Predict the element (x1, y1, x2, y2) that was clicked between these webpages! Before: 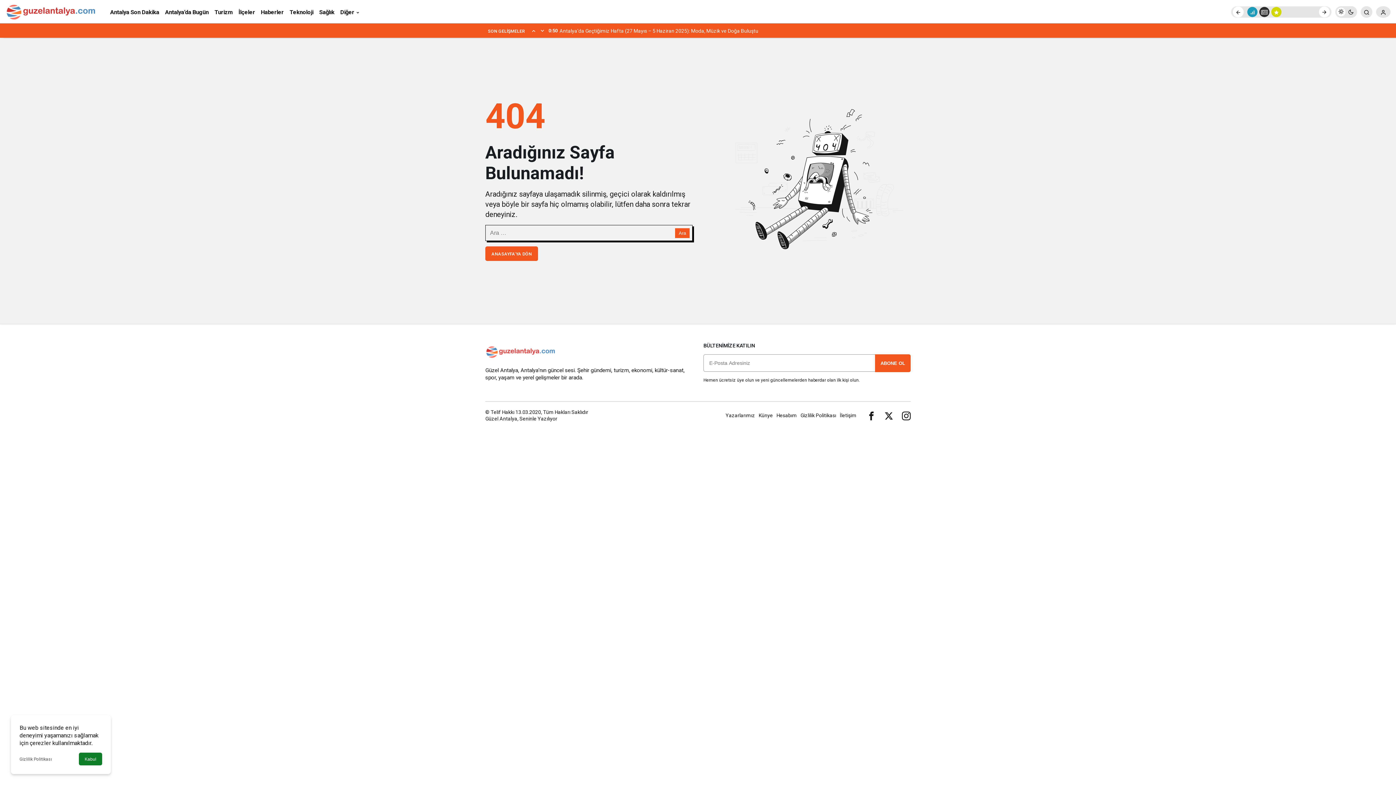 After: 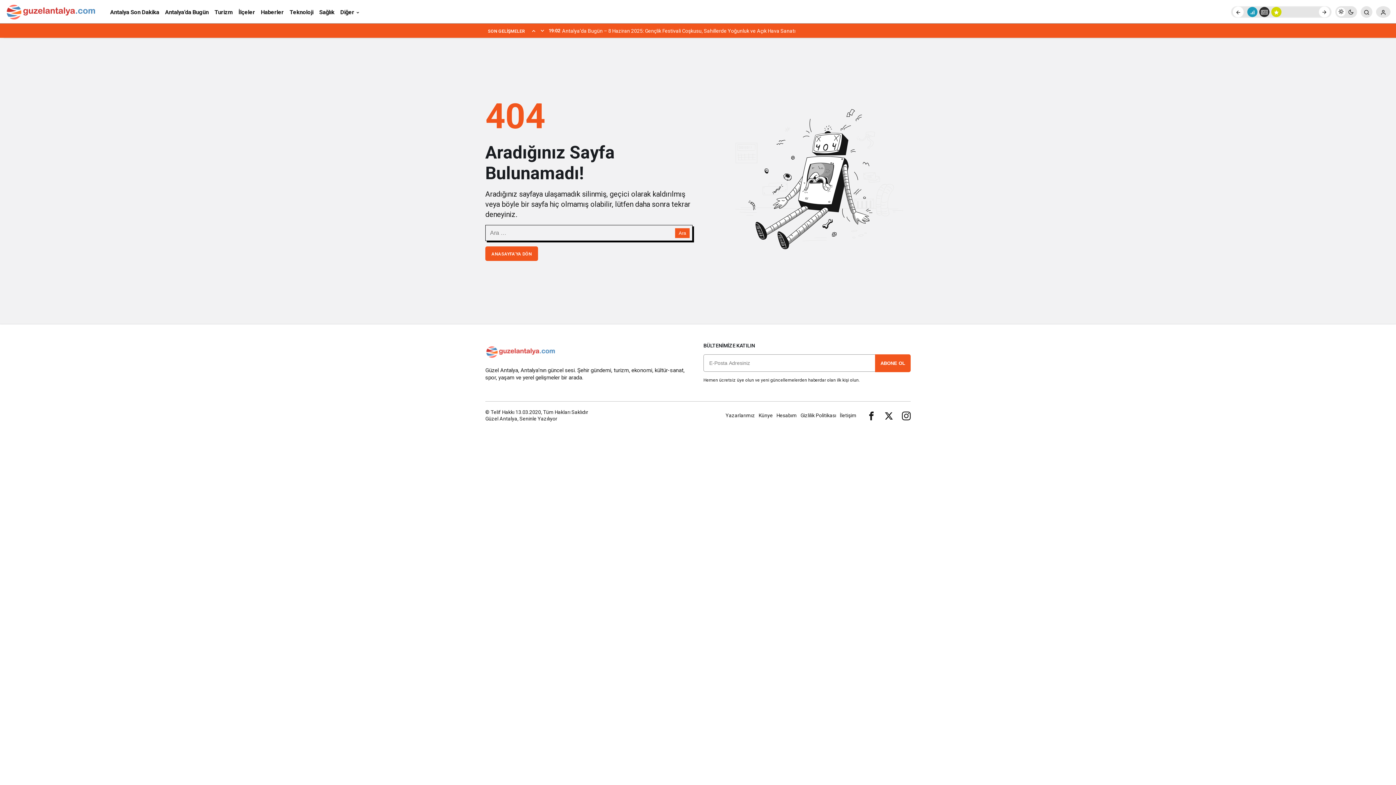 Action: label: Kabul bbox: (78, 753, 102, 765)